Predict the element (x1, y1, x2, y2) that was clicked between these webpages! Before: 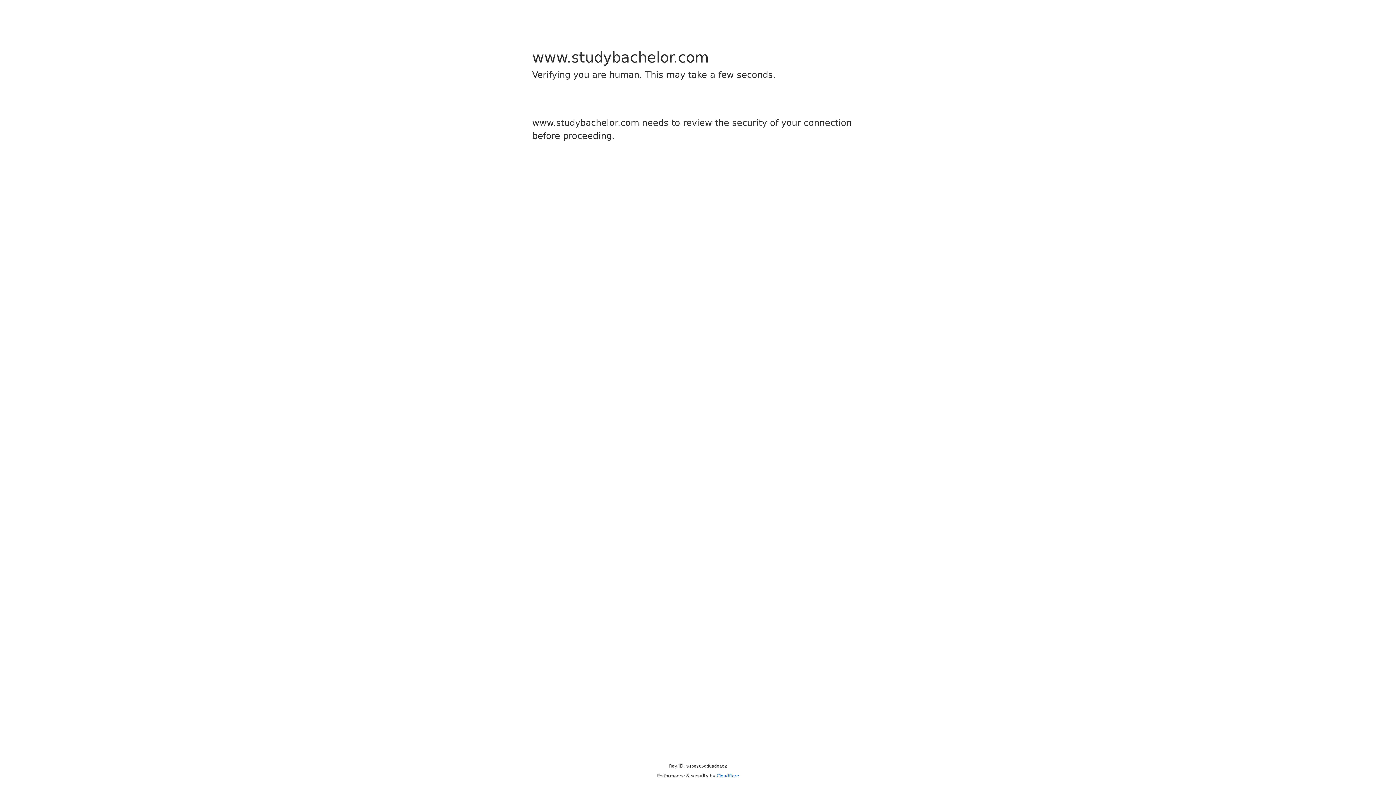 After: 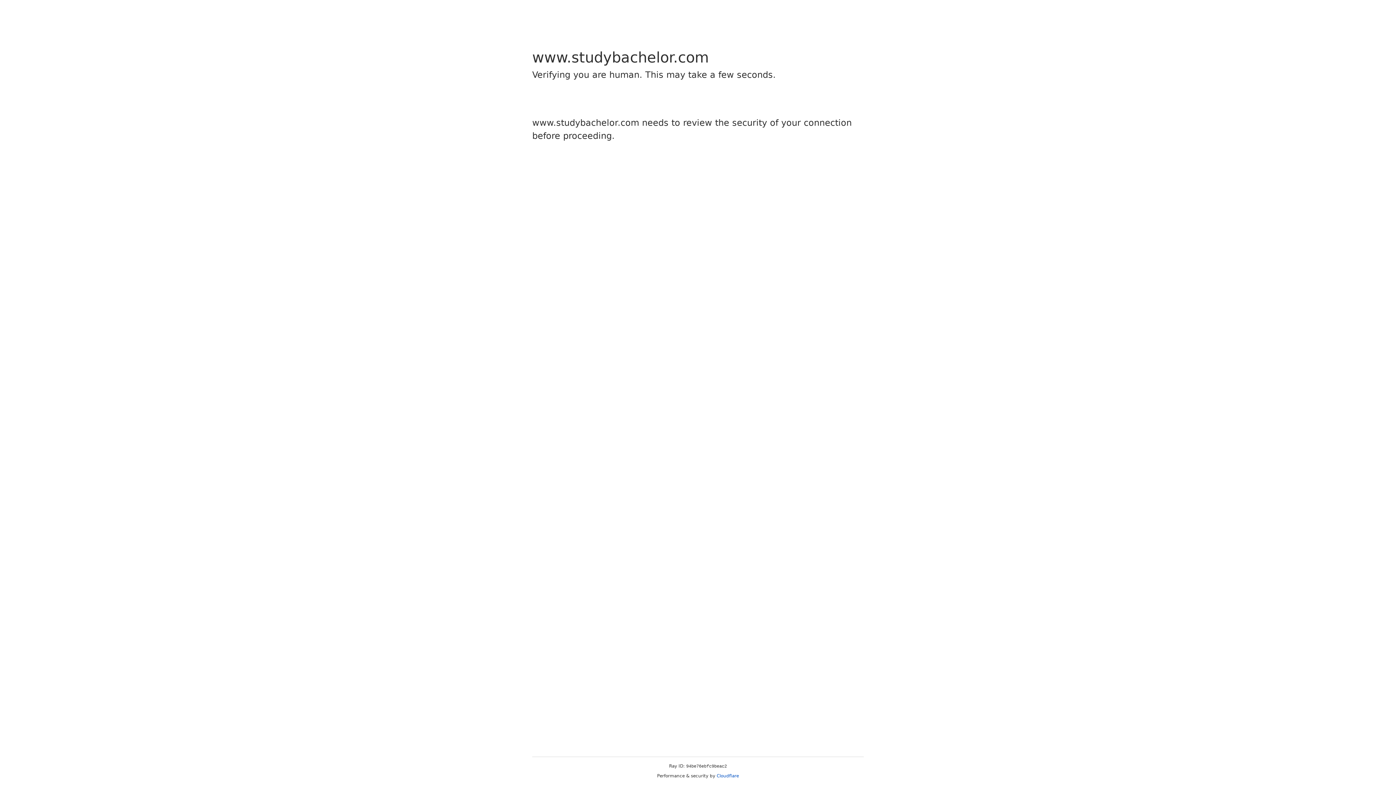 Action: bbox: (716, 773, 739, 778) label: Cloudflare